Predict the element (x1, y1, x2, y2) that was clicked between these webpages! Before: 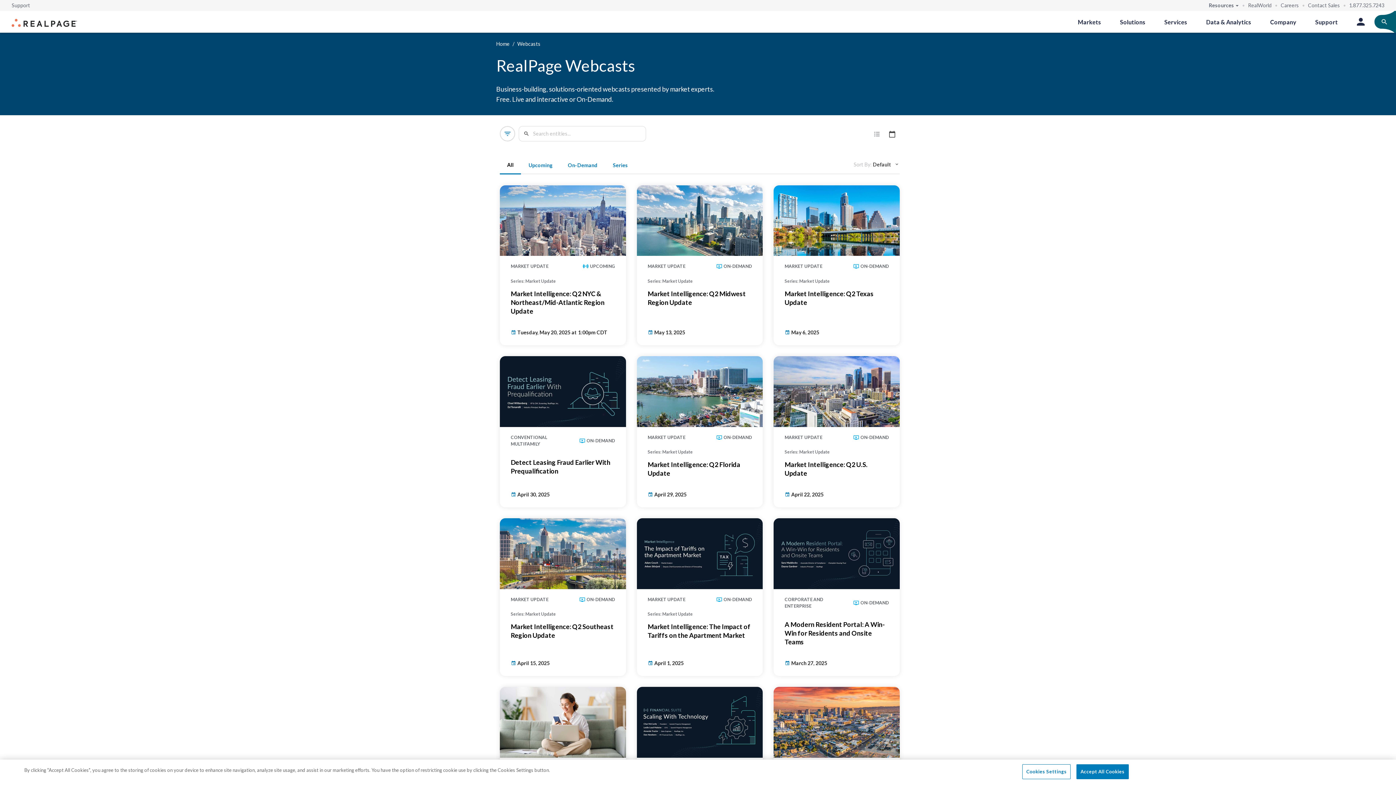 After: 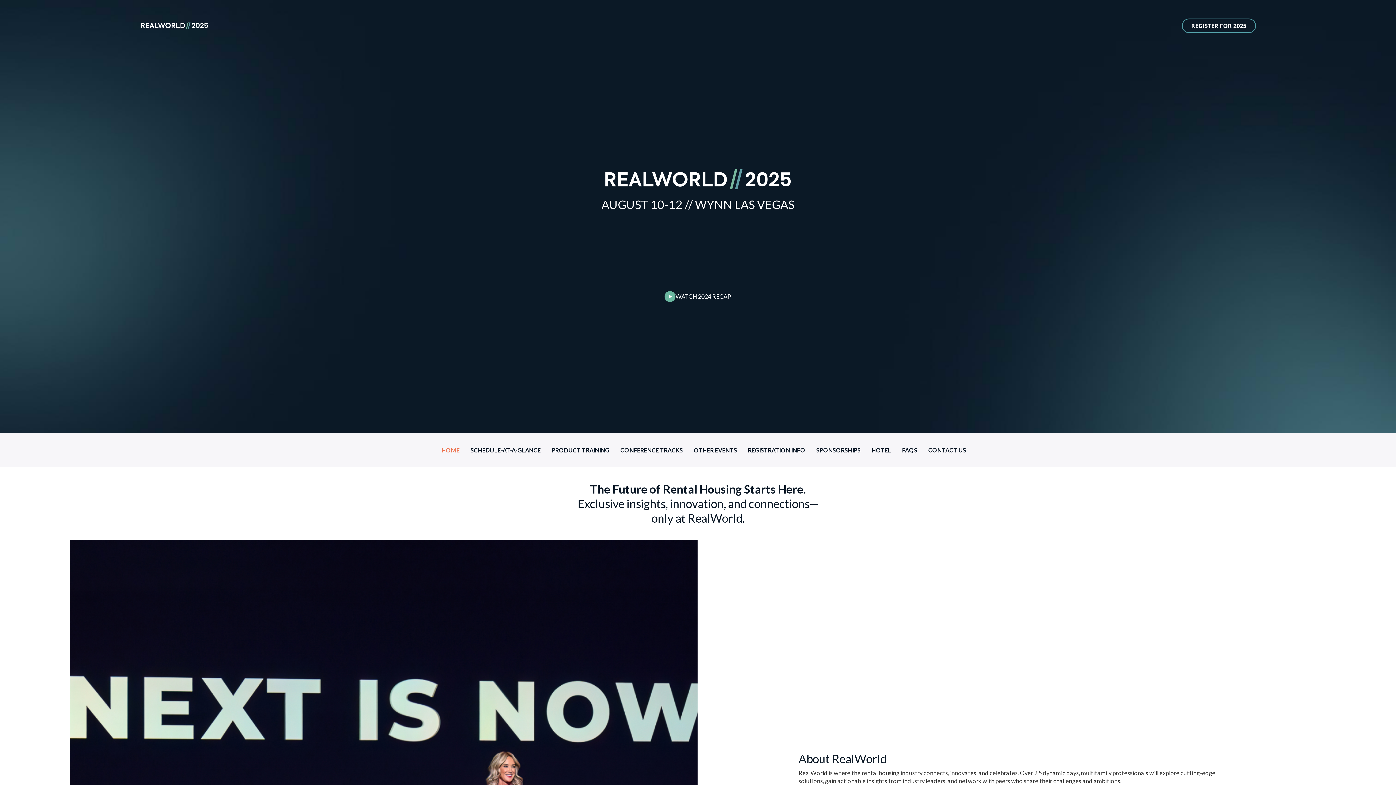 Action: label: RealWorld bbox: (1248, 0, 1272, 10)